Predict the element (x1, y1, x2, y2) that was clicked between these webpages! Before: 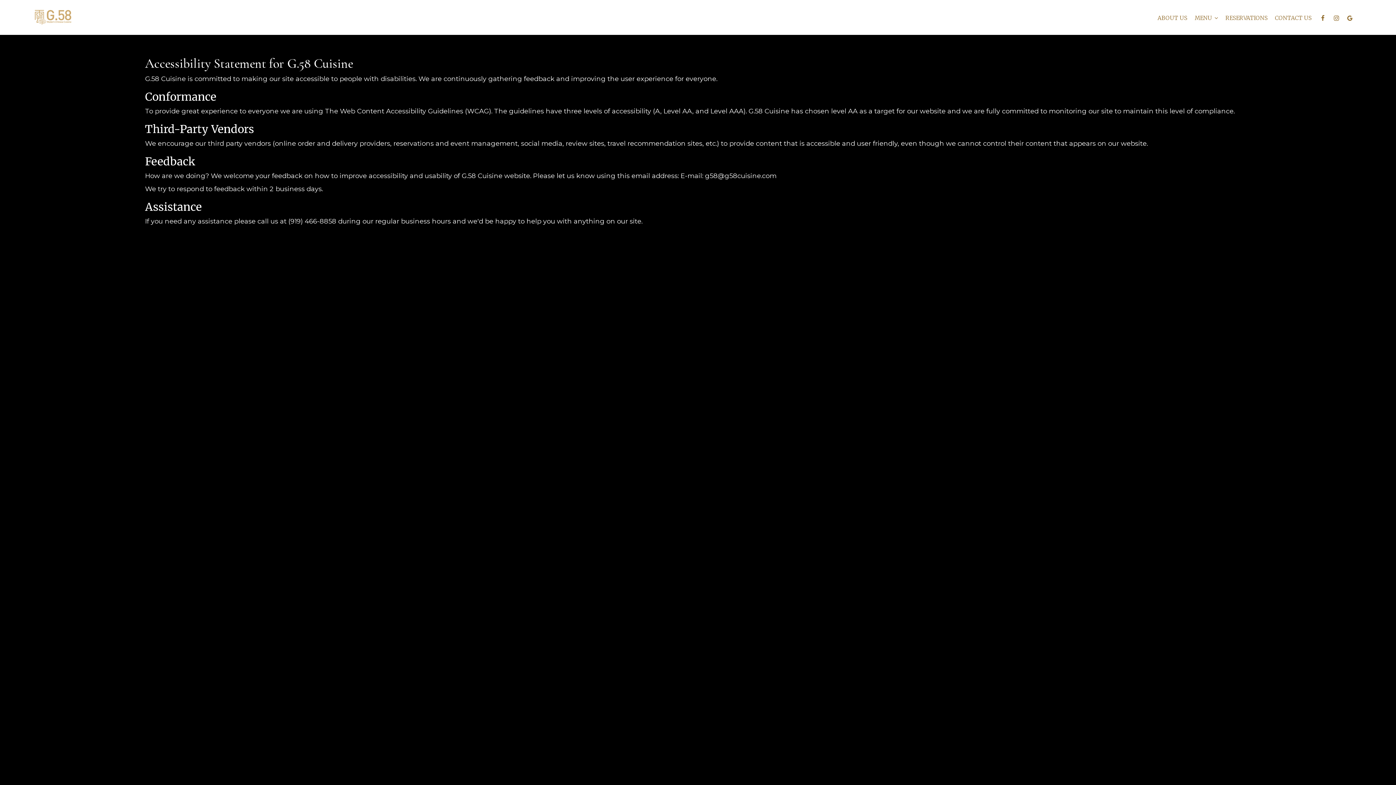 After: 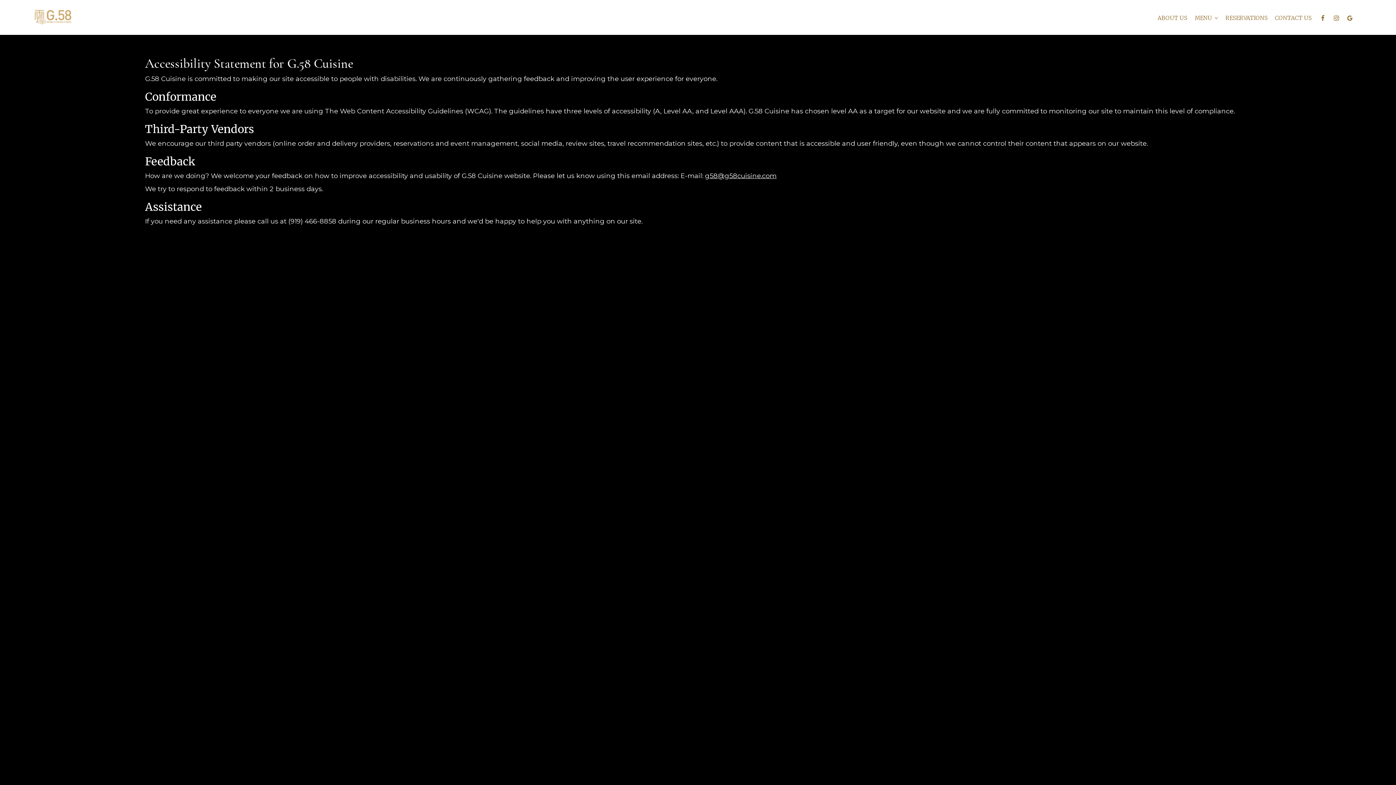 Action: bbox: (705, 171, 776, 180) label: g58@g58cuisine.com